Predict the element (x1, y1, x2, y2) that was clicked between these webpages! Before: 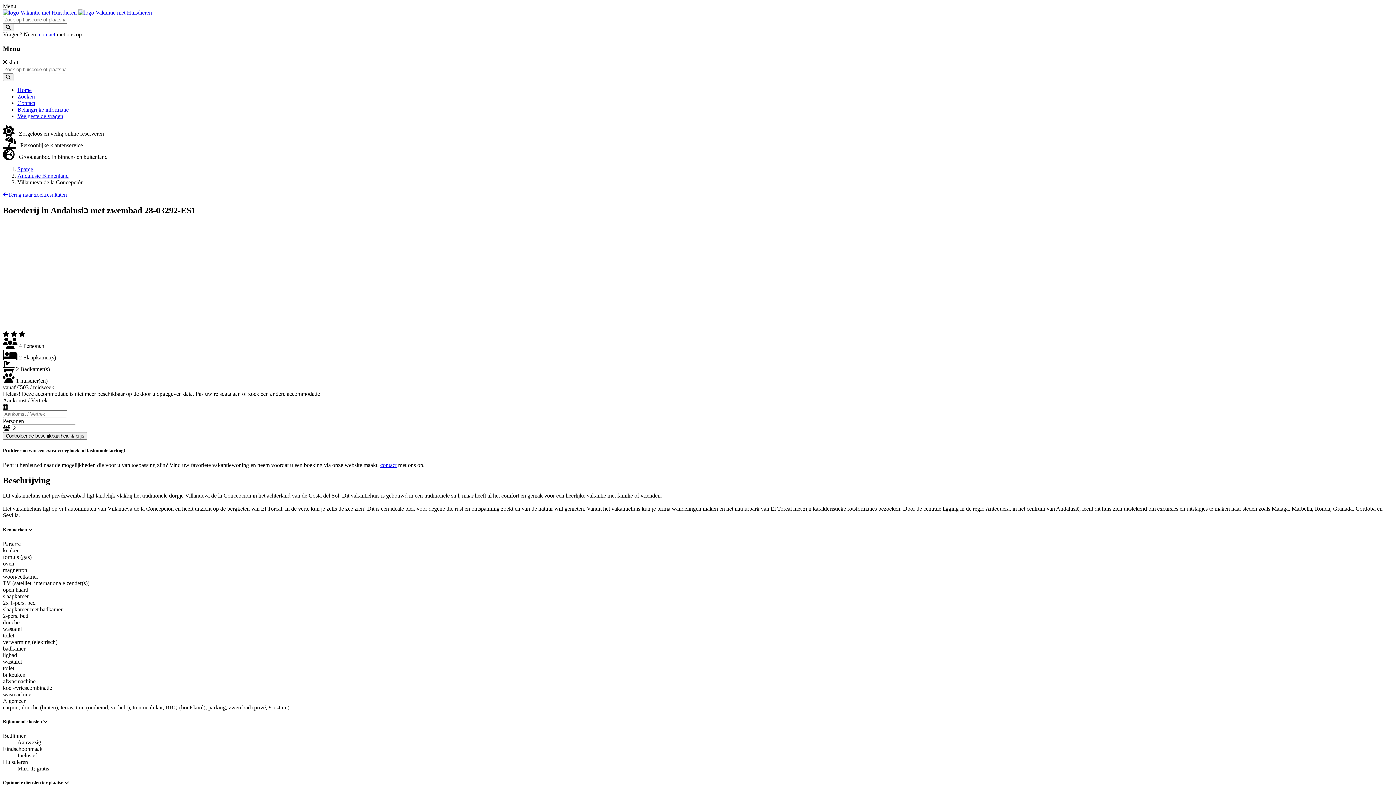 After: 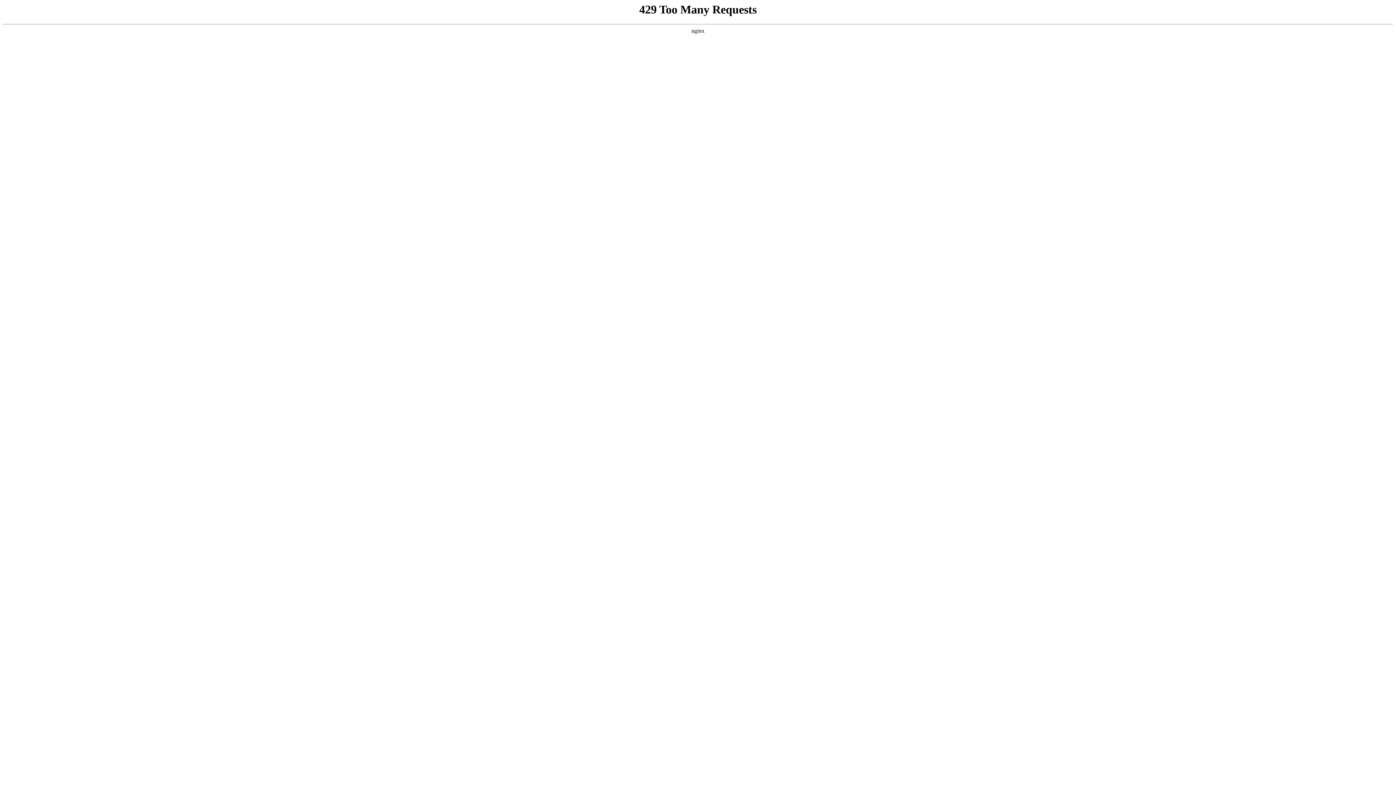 Action: label: Terug naar zoekresultaten bbox: (2, 191, 66, 197)